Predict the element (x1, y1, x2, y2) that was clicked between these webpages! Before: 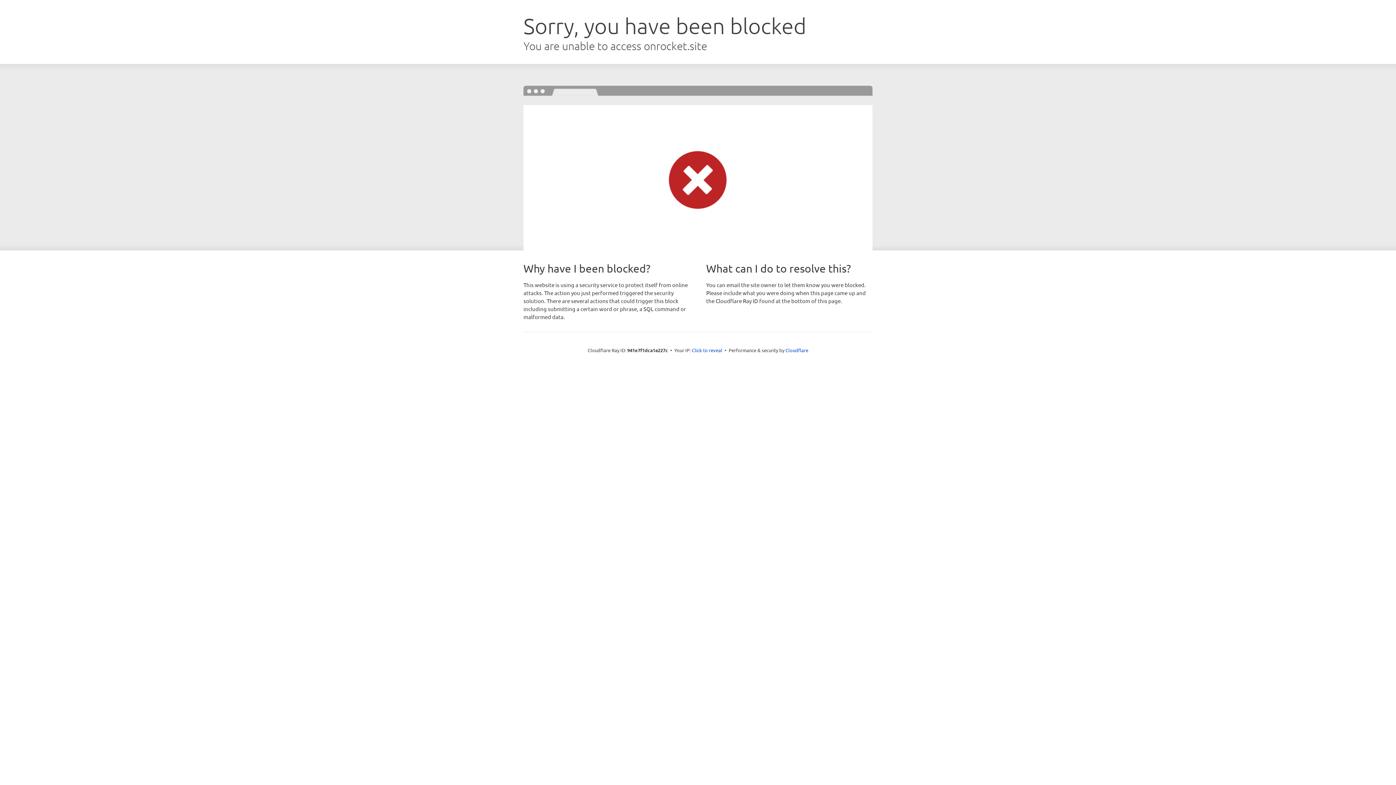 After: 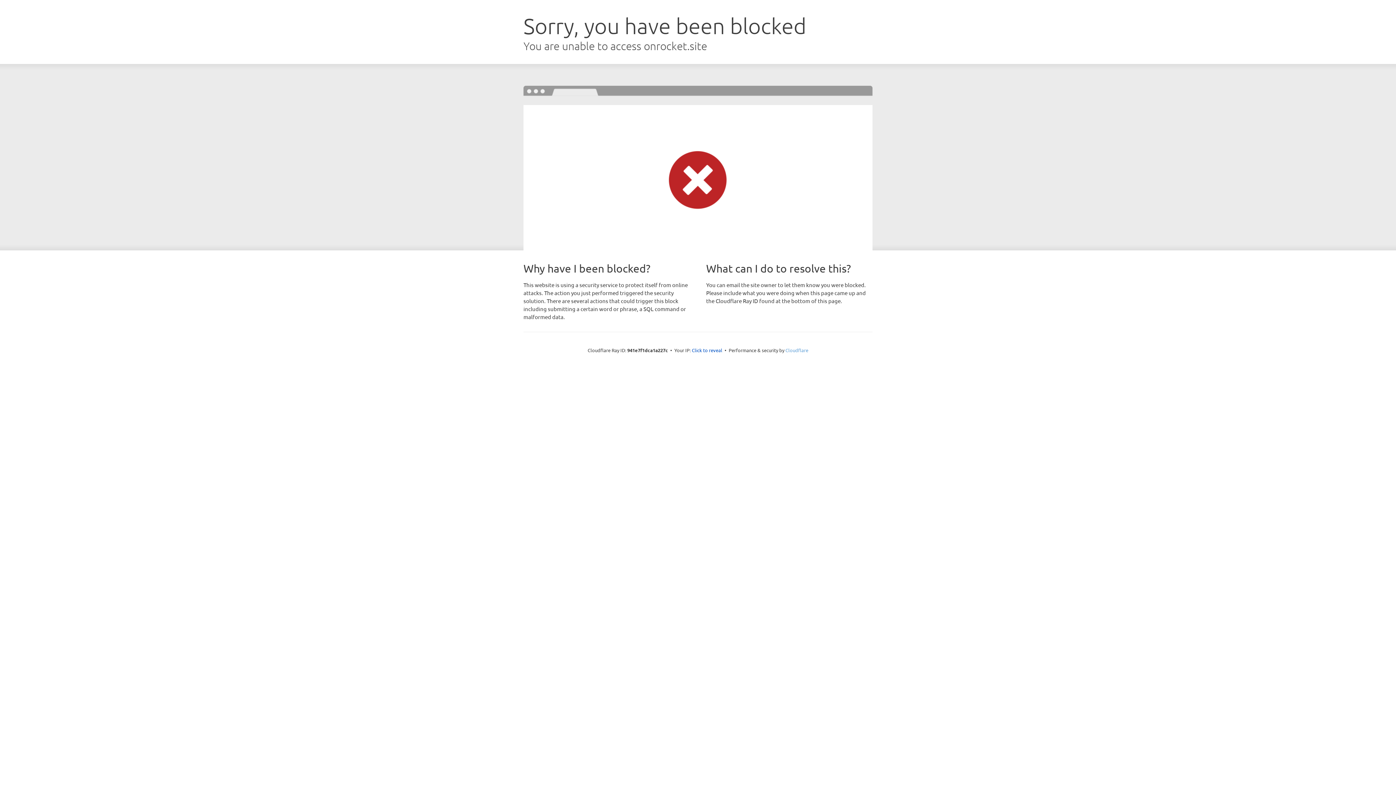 Action: bbox: (785, 347, 808, 353) label: Cloudflare